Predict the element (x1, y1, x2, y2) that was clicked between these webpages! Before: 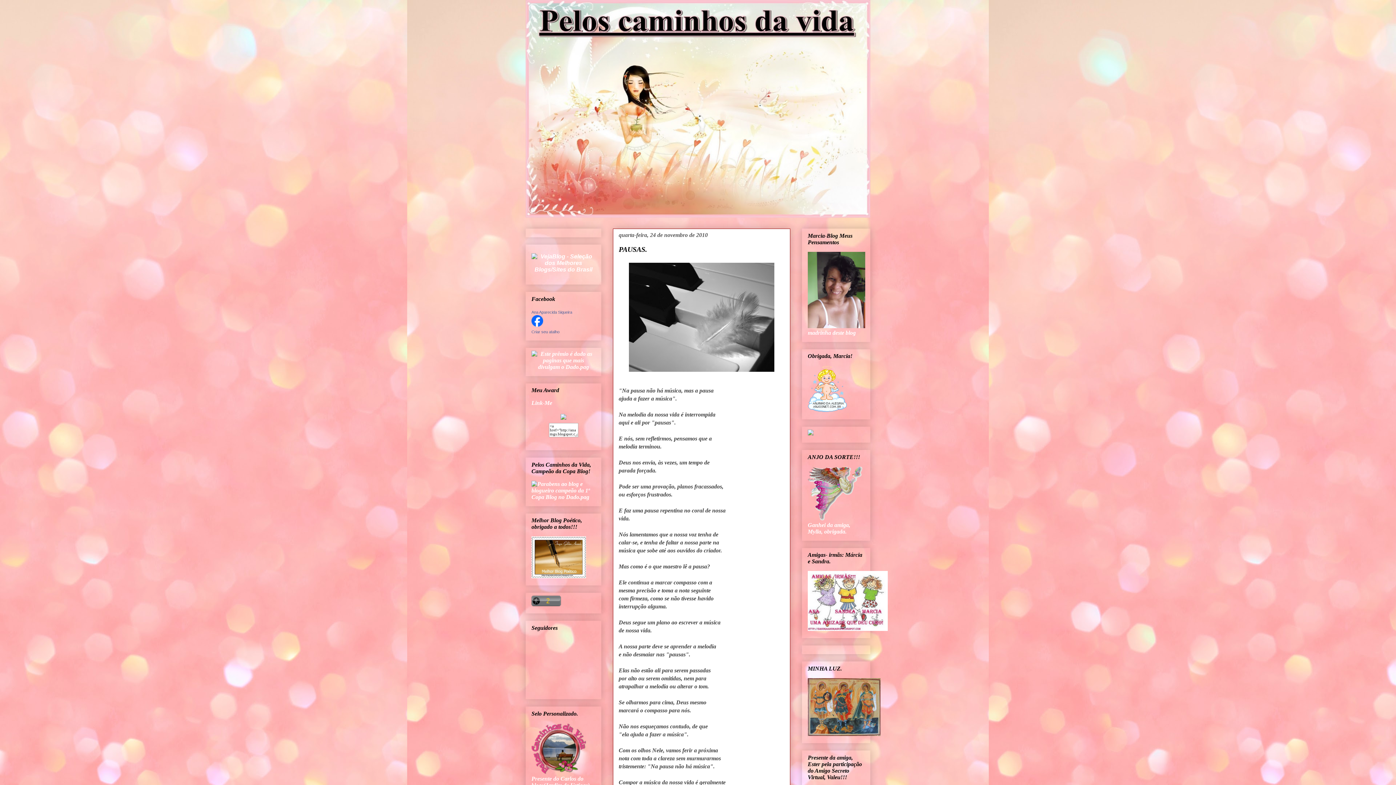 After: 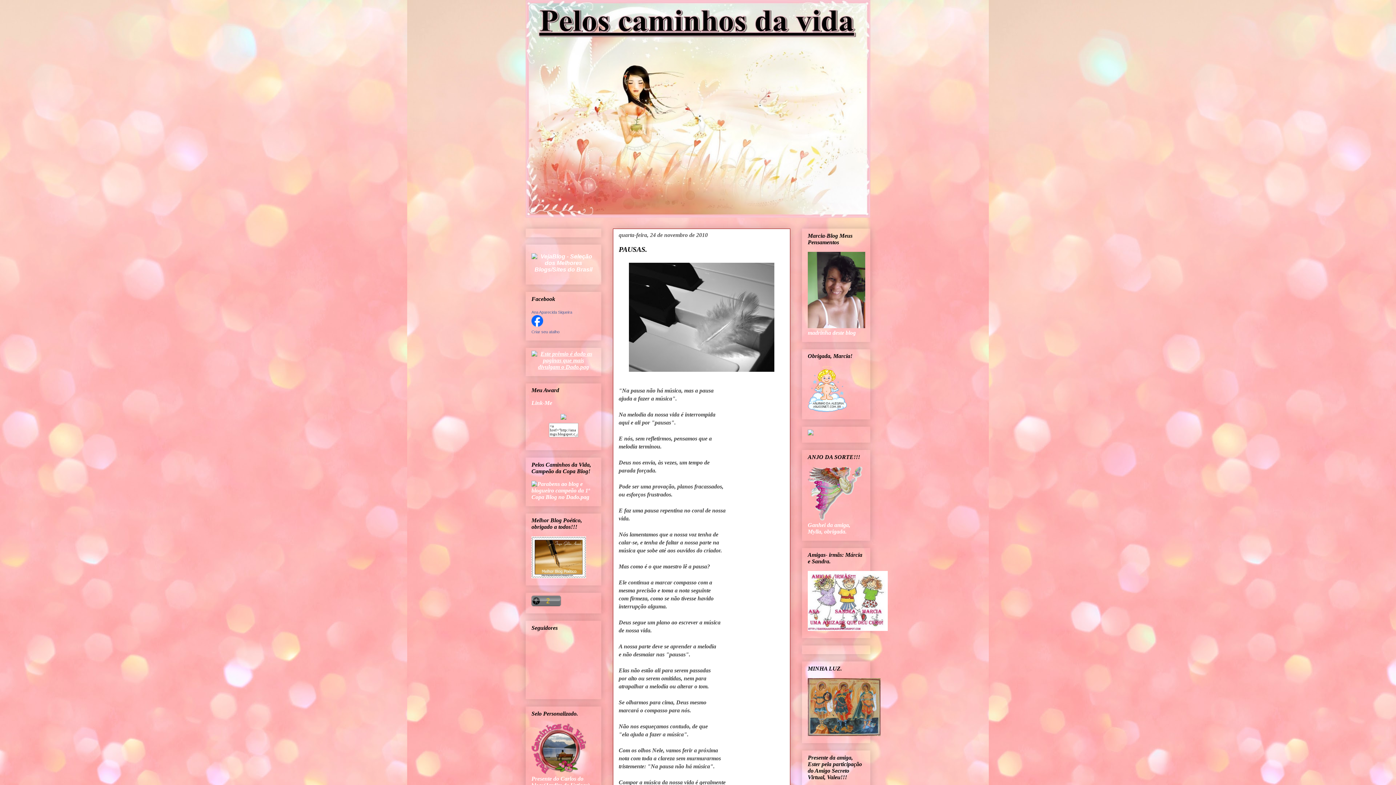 Action: bbox: (531, 363, 595, 370)